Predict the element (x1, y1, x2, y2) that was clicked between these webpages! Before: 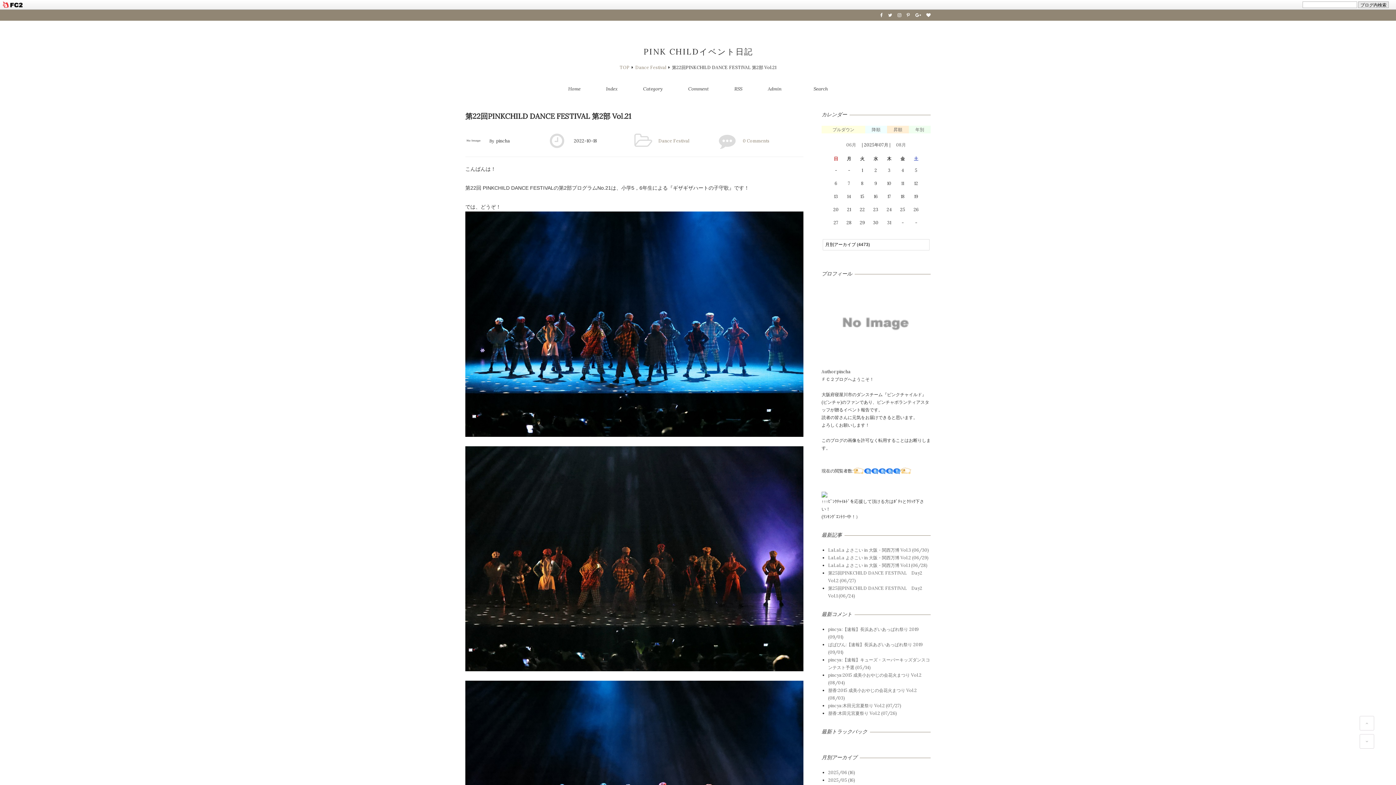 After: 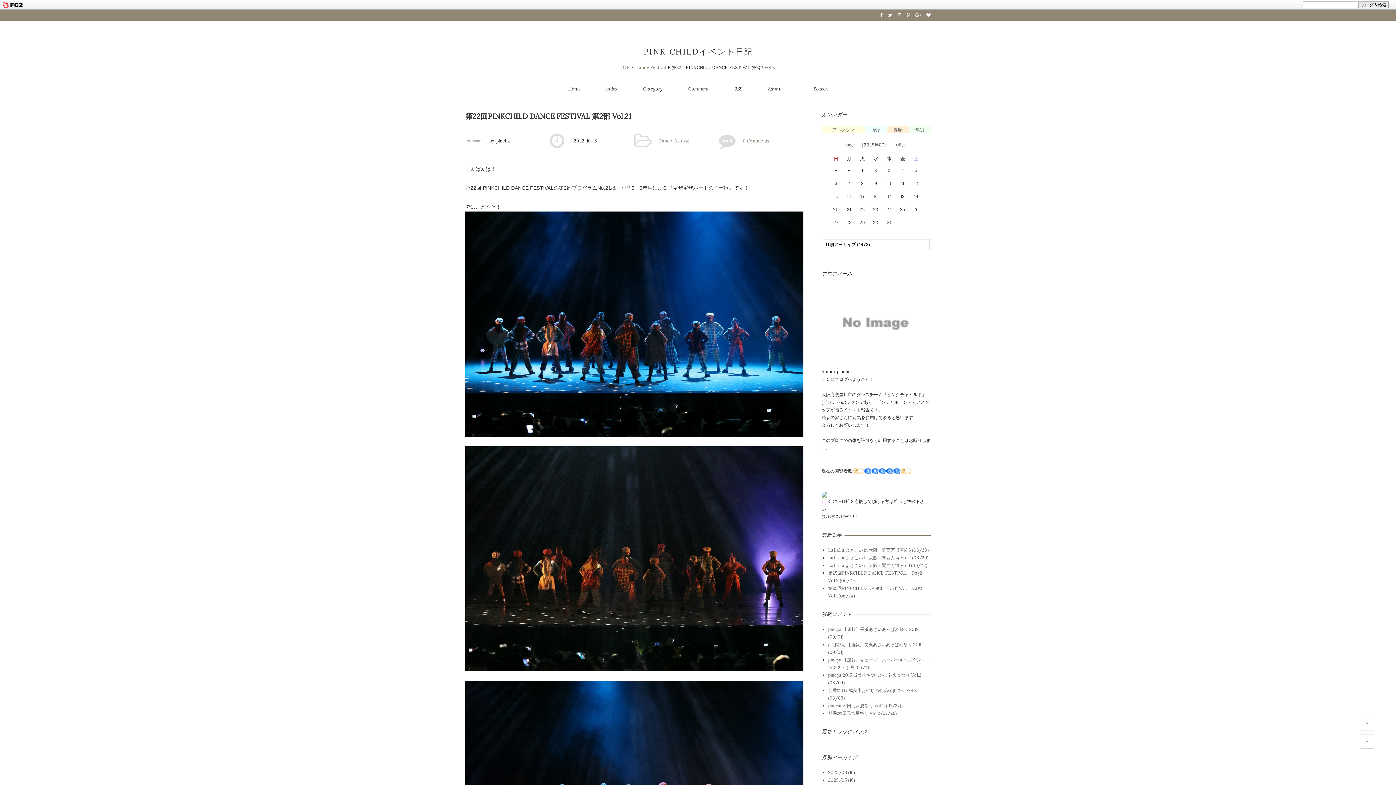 Action: bbox: (1360, 716, 1374, 730)